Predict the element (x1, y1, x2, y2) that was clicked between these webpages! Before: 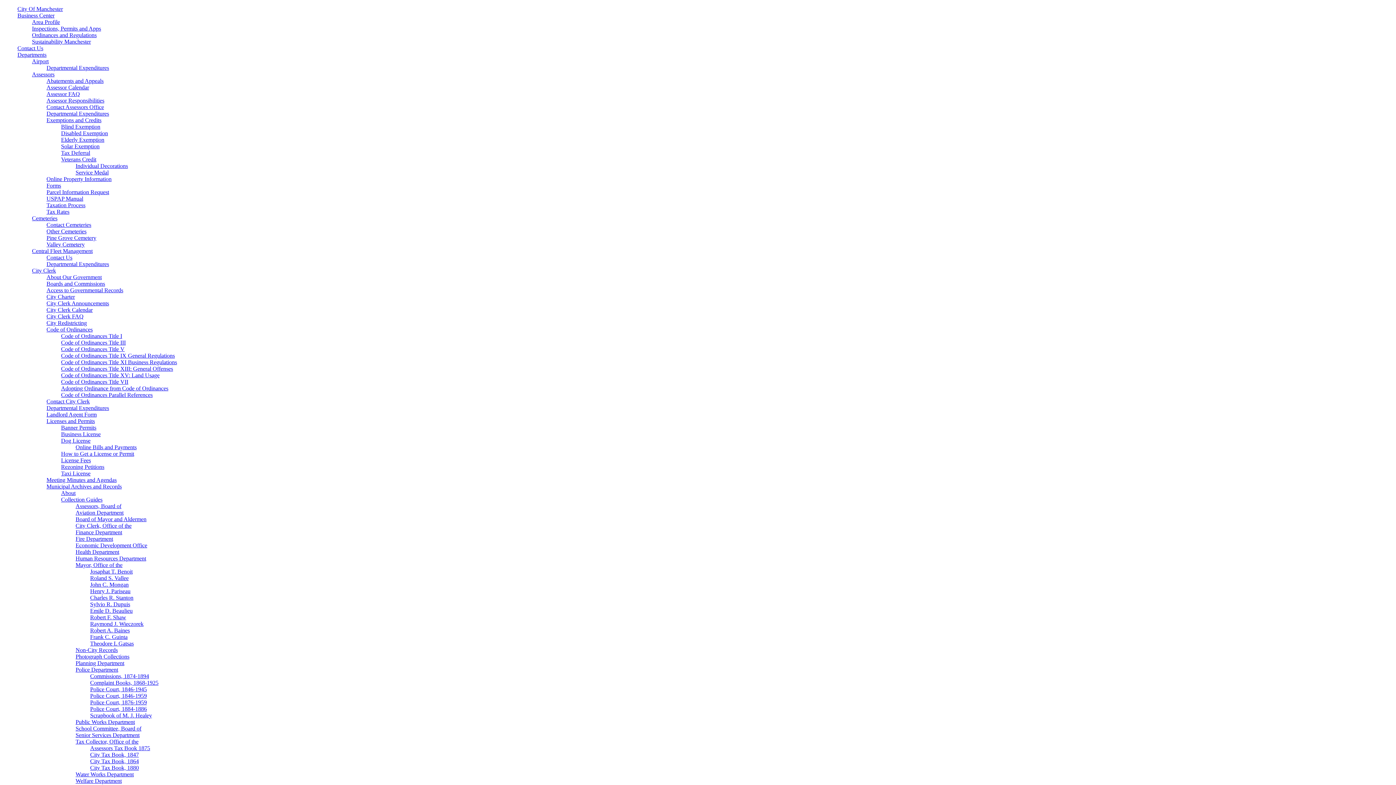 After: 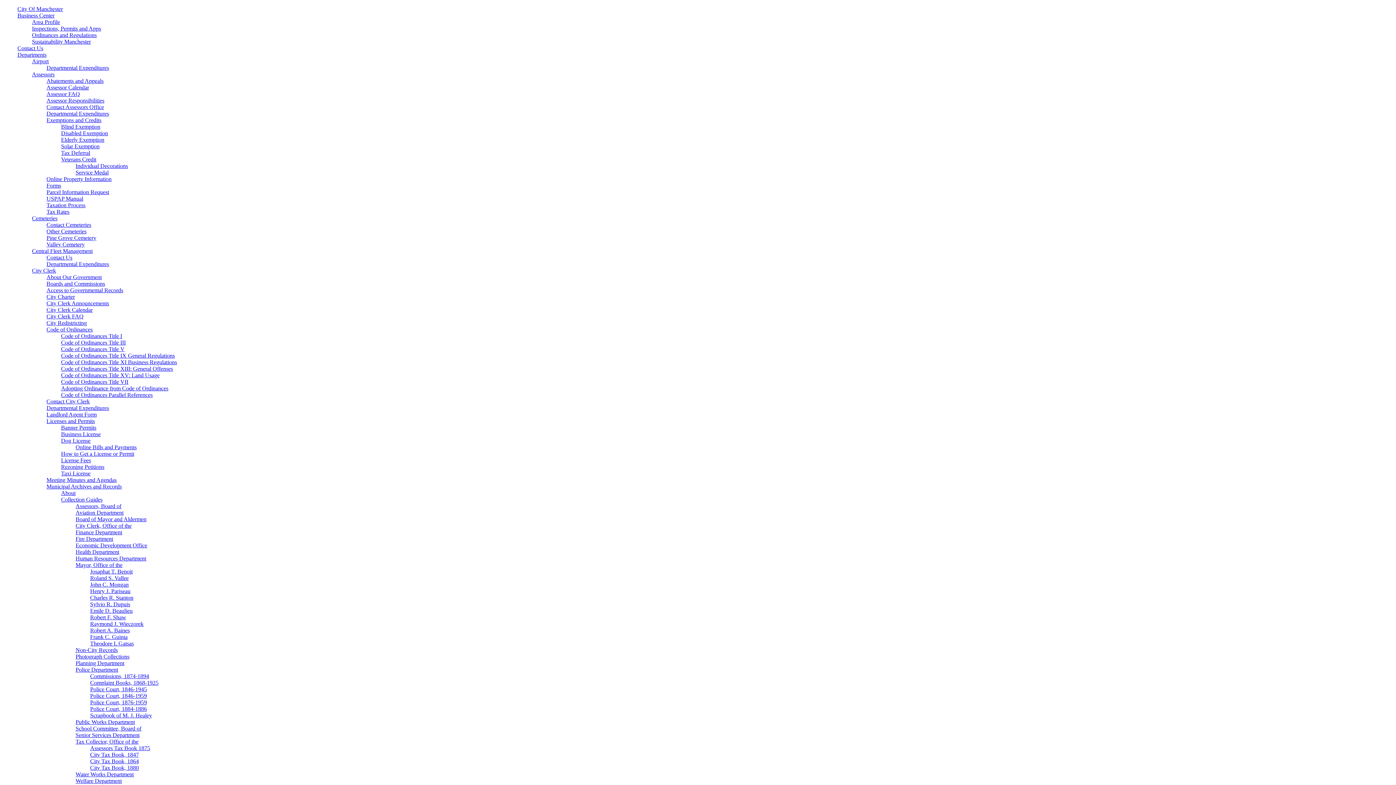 Action: label: Fire Department bbox: (75, 536, 113, 542)